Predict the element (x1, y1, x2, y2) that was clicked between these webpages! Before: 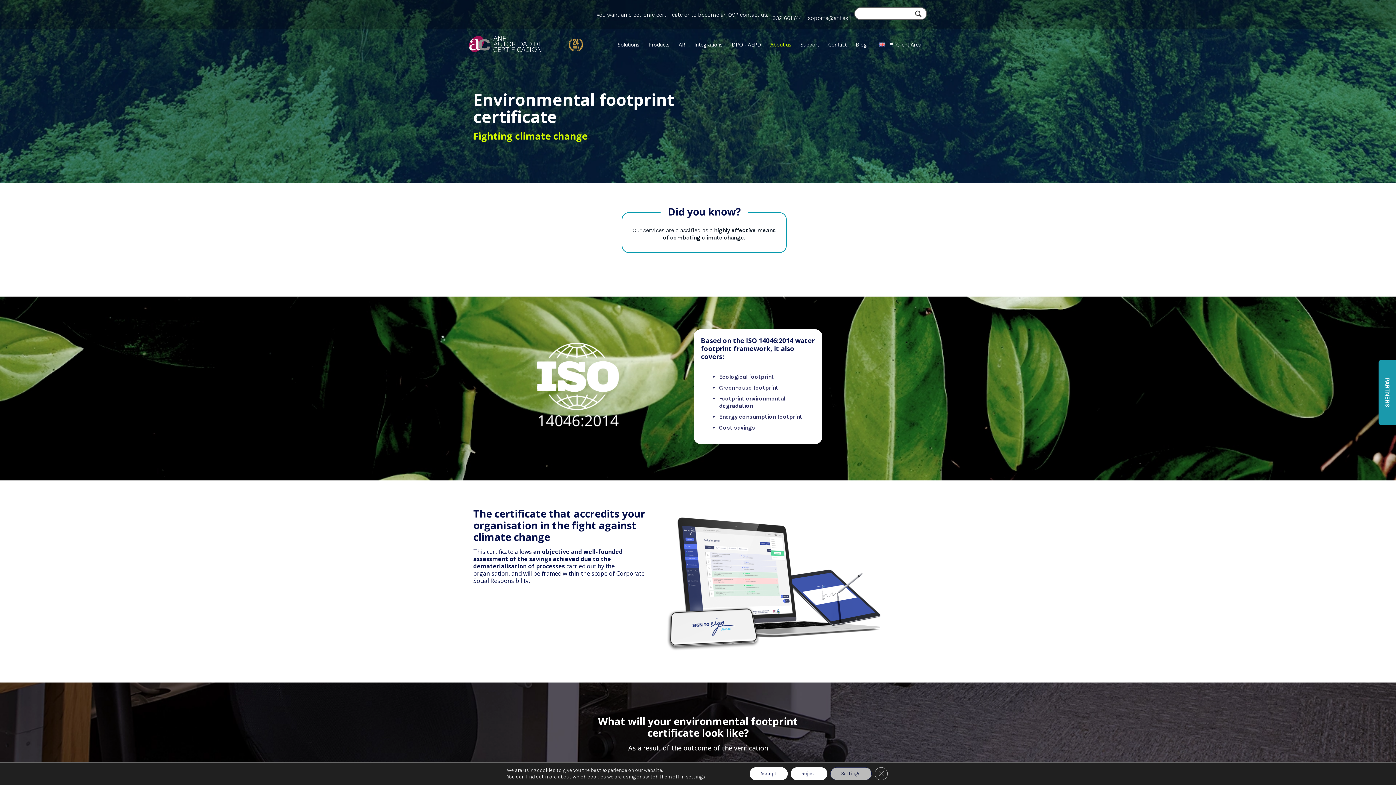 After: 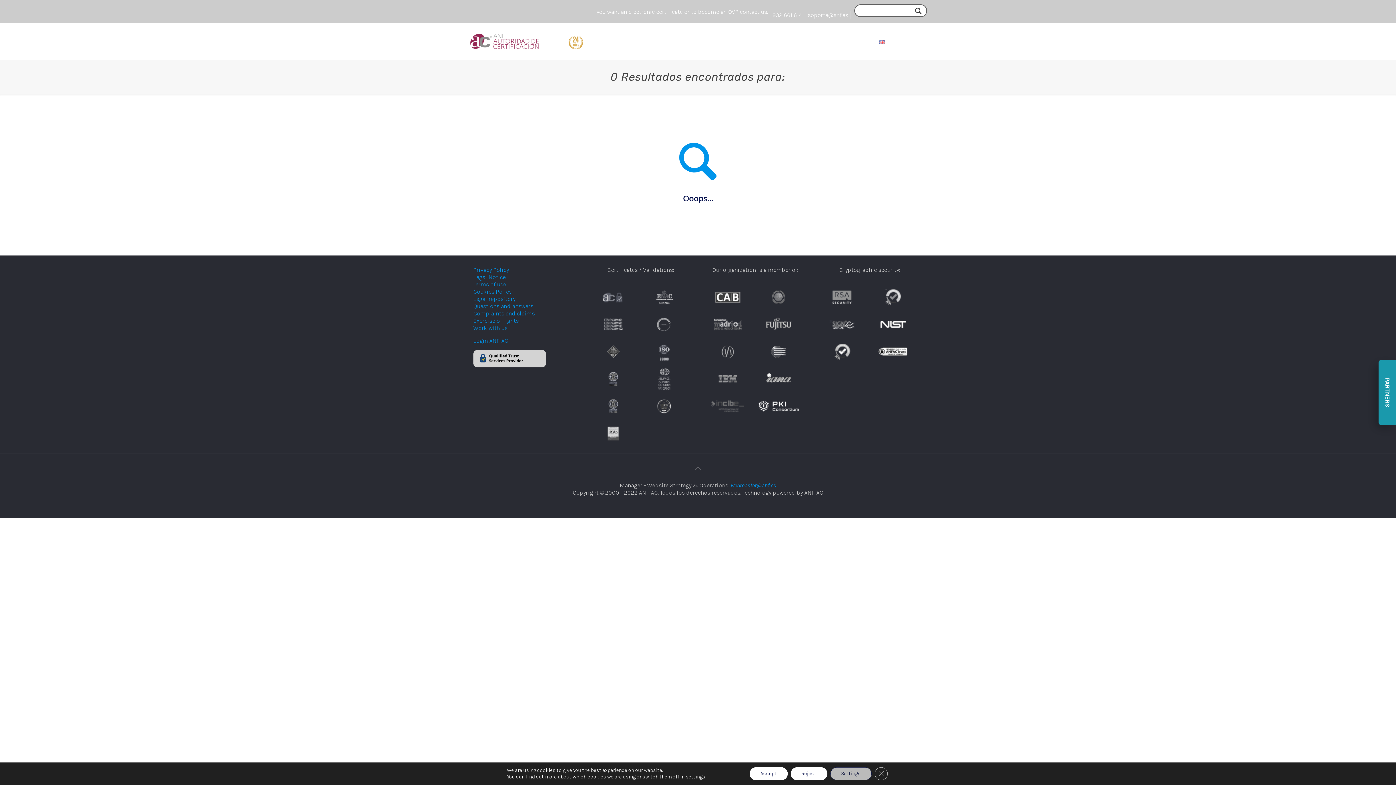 Action: label: Search magnifier button bbox: (913, 8, 923, 18)